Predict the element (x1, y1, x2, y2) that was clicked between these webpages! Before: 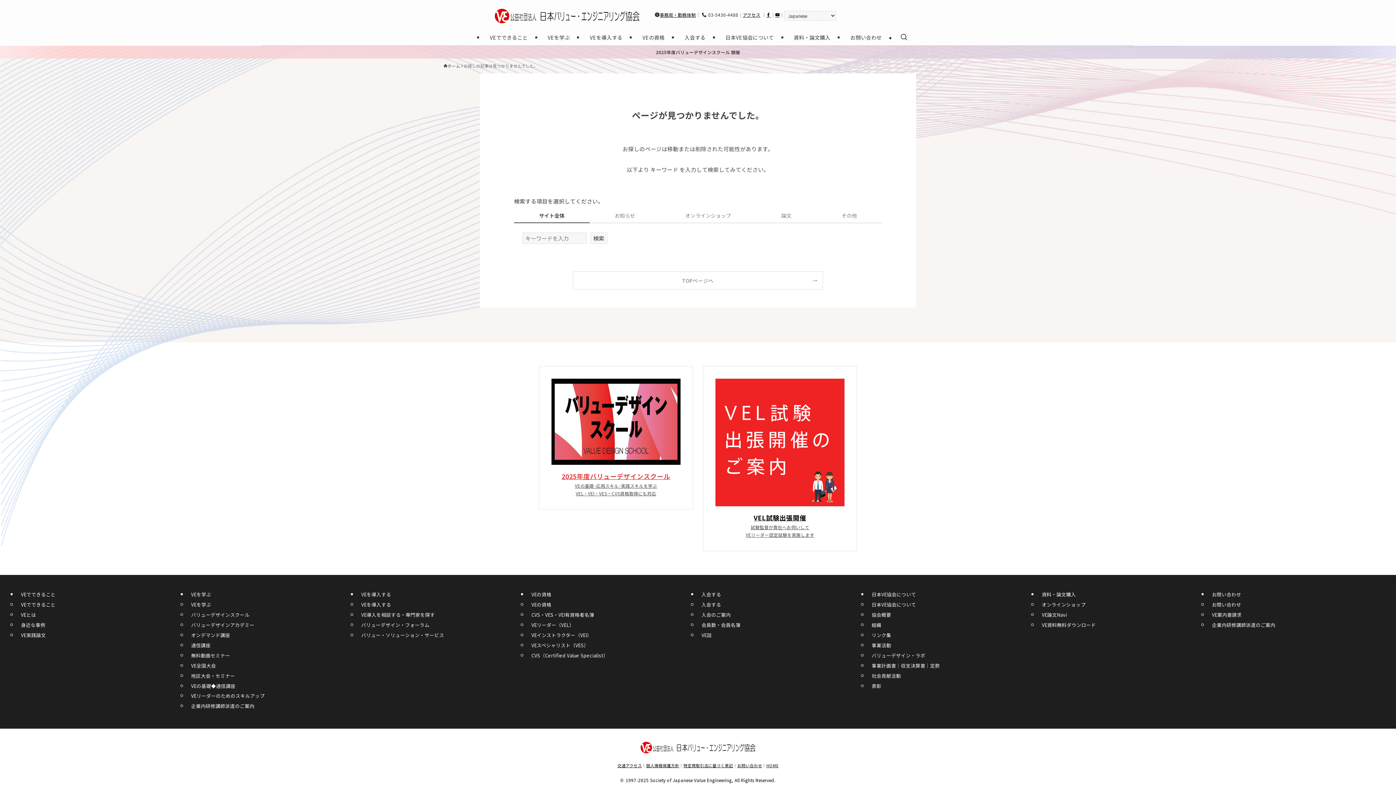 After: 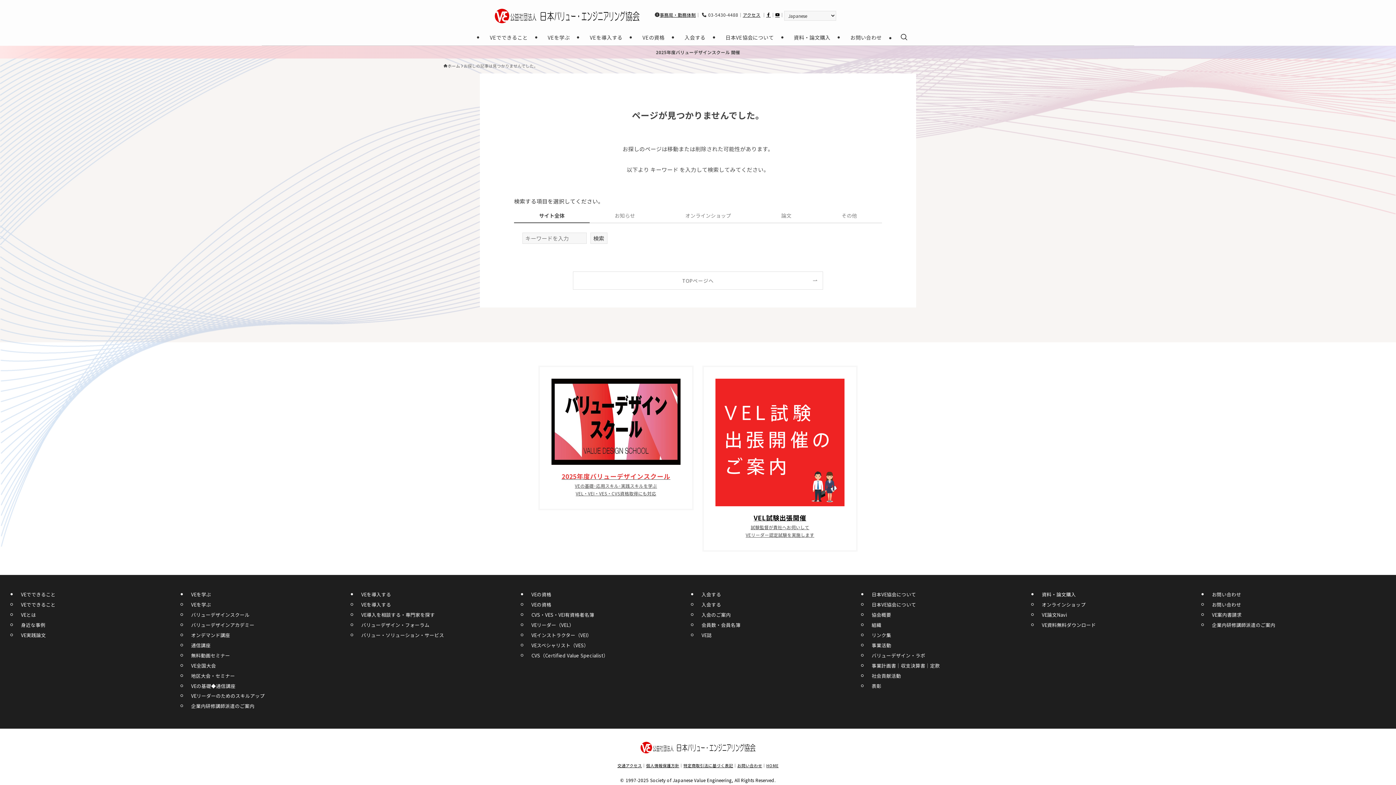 Action: bbox: (775, 11, 779, 17)